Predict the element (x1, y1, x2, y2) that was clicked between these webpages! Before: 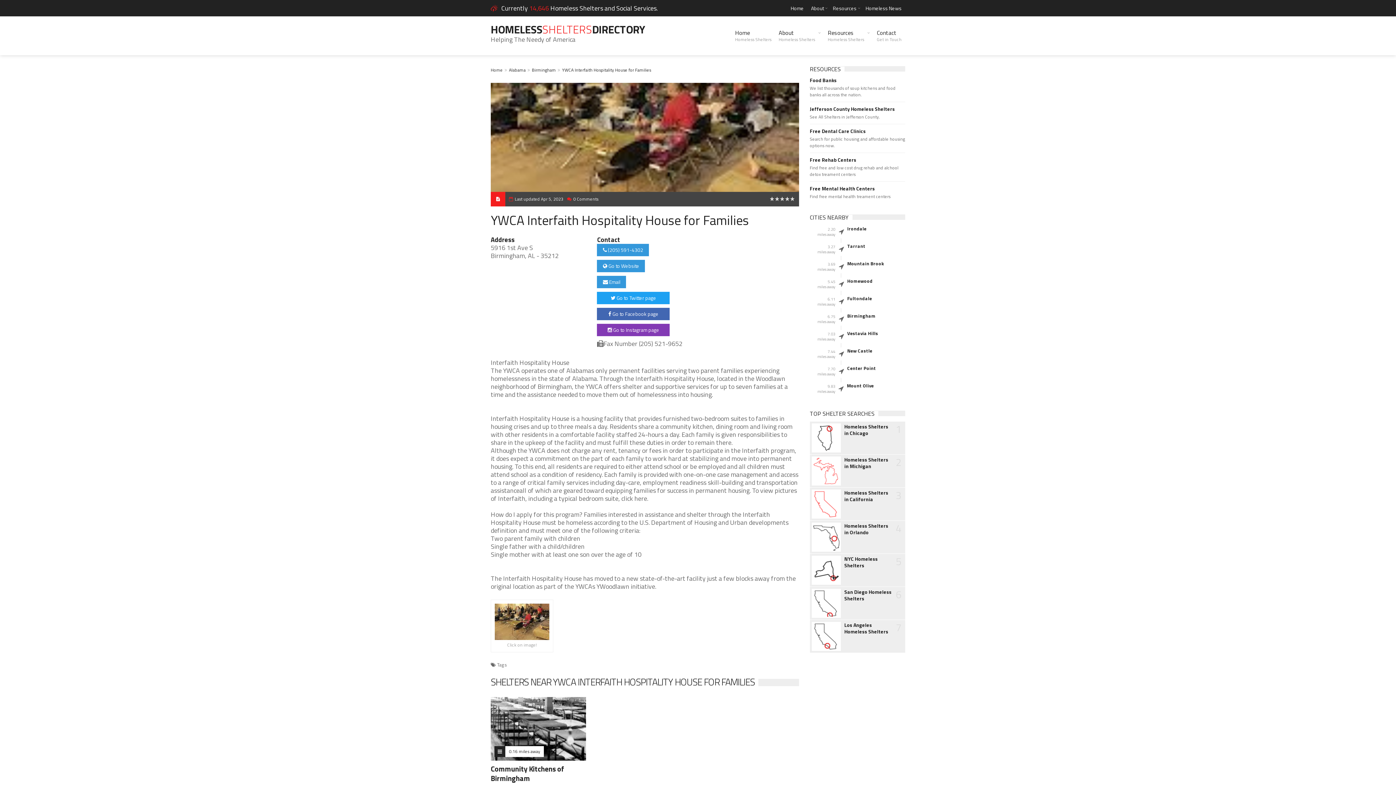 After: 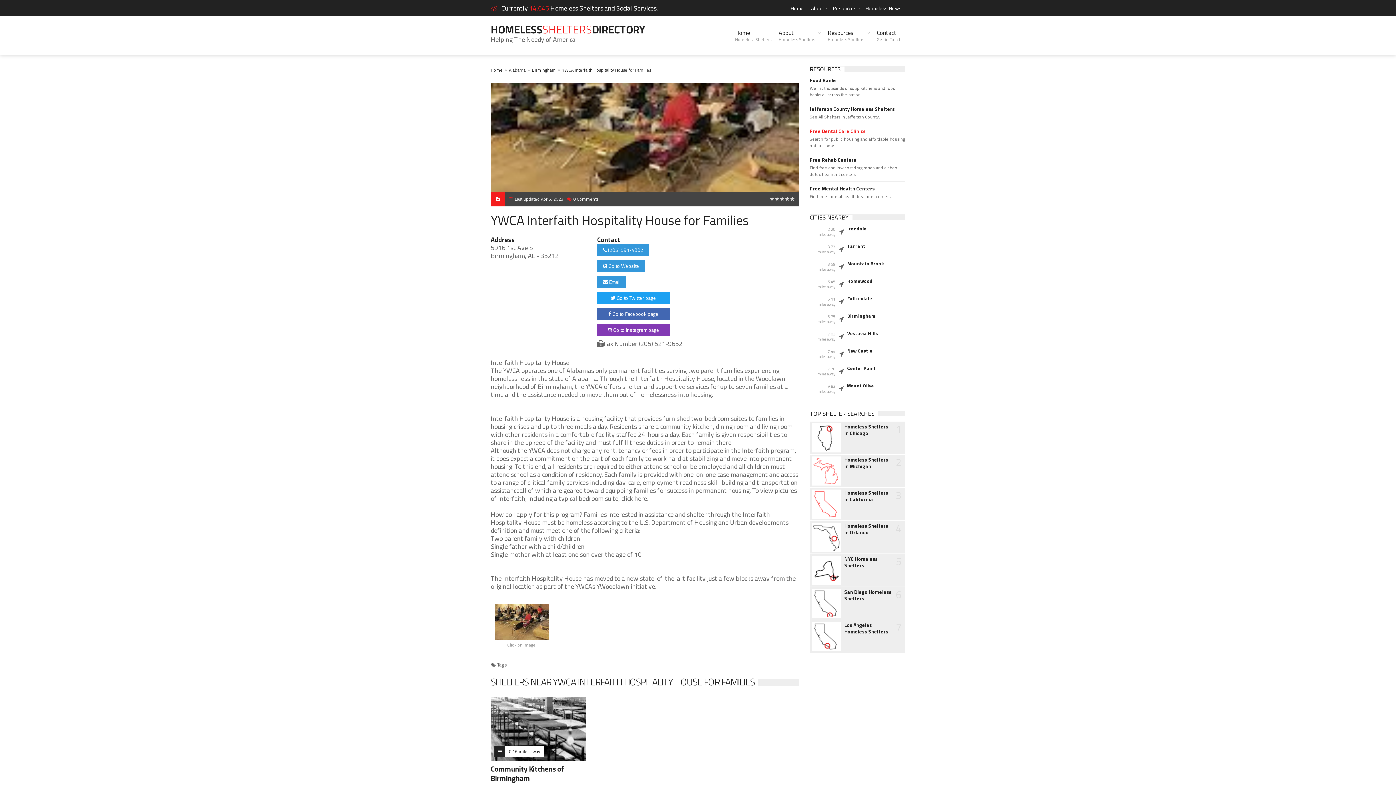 Action: label: Free Dental Care Clinics bbox: (810, 128, 905, 134)